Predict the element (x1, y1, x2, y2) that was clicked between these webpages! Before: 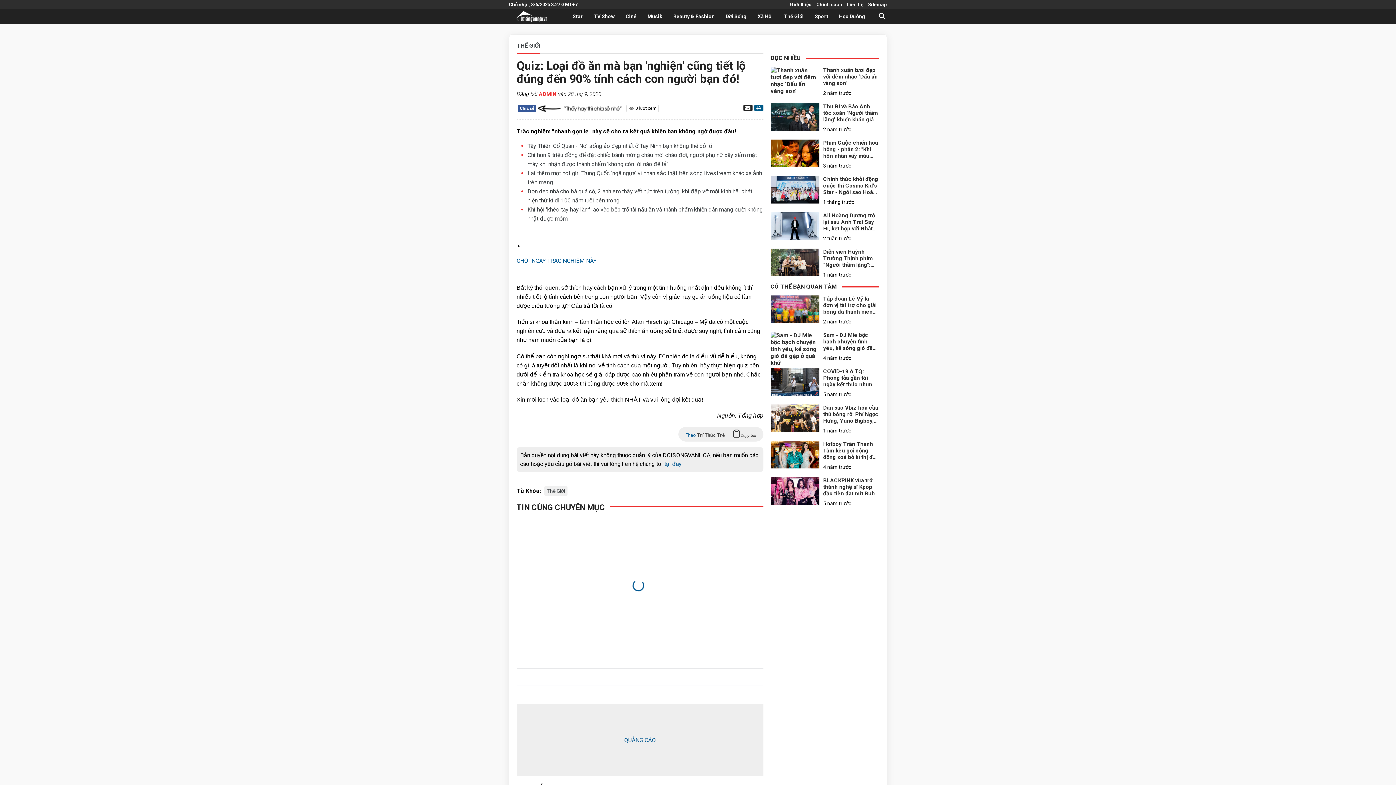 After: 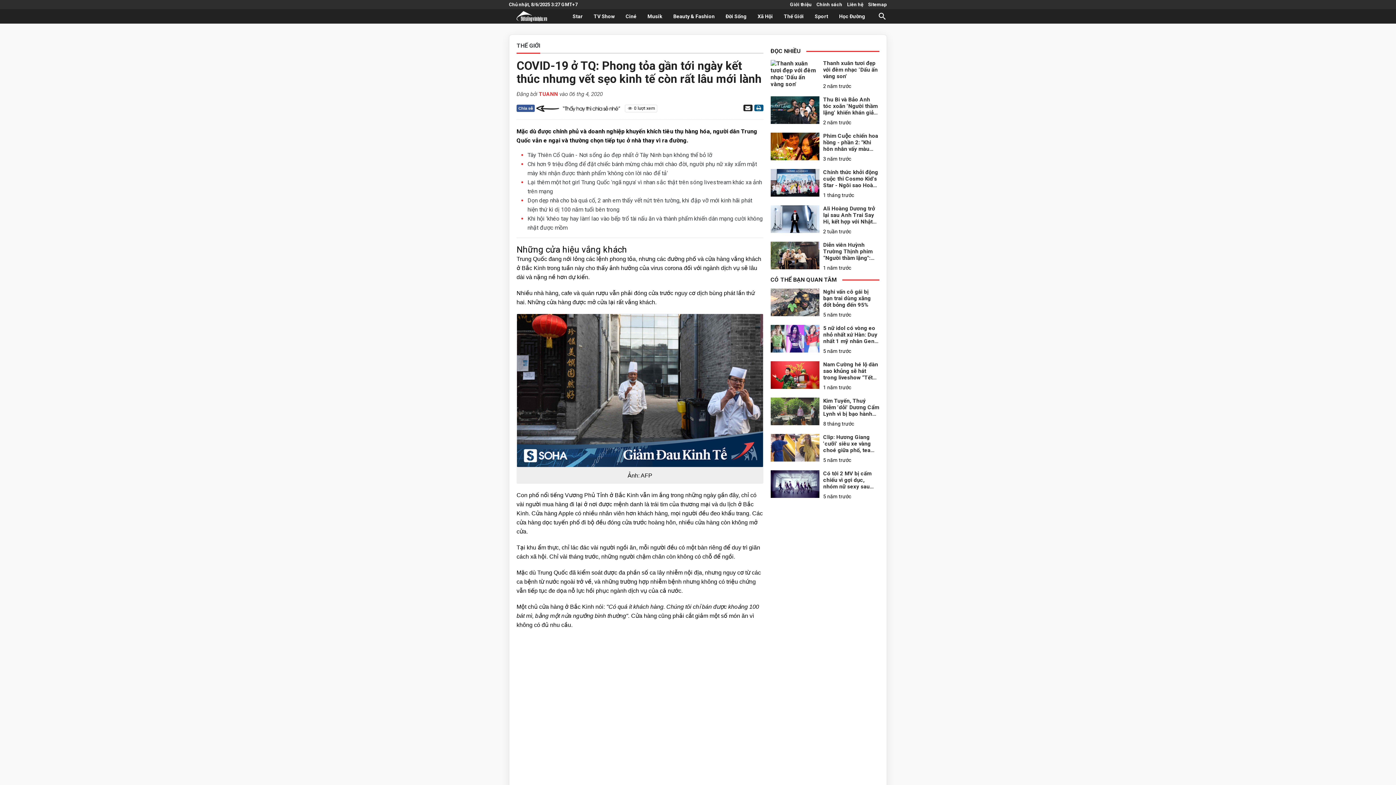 Action: bbox: (770, 368, 819, 395)